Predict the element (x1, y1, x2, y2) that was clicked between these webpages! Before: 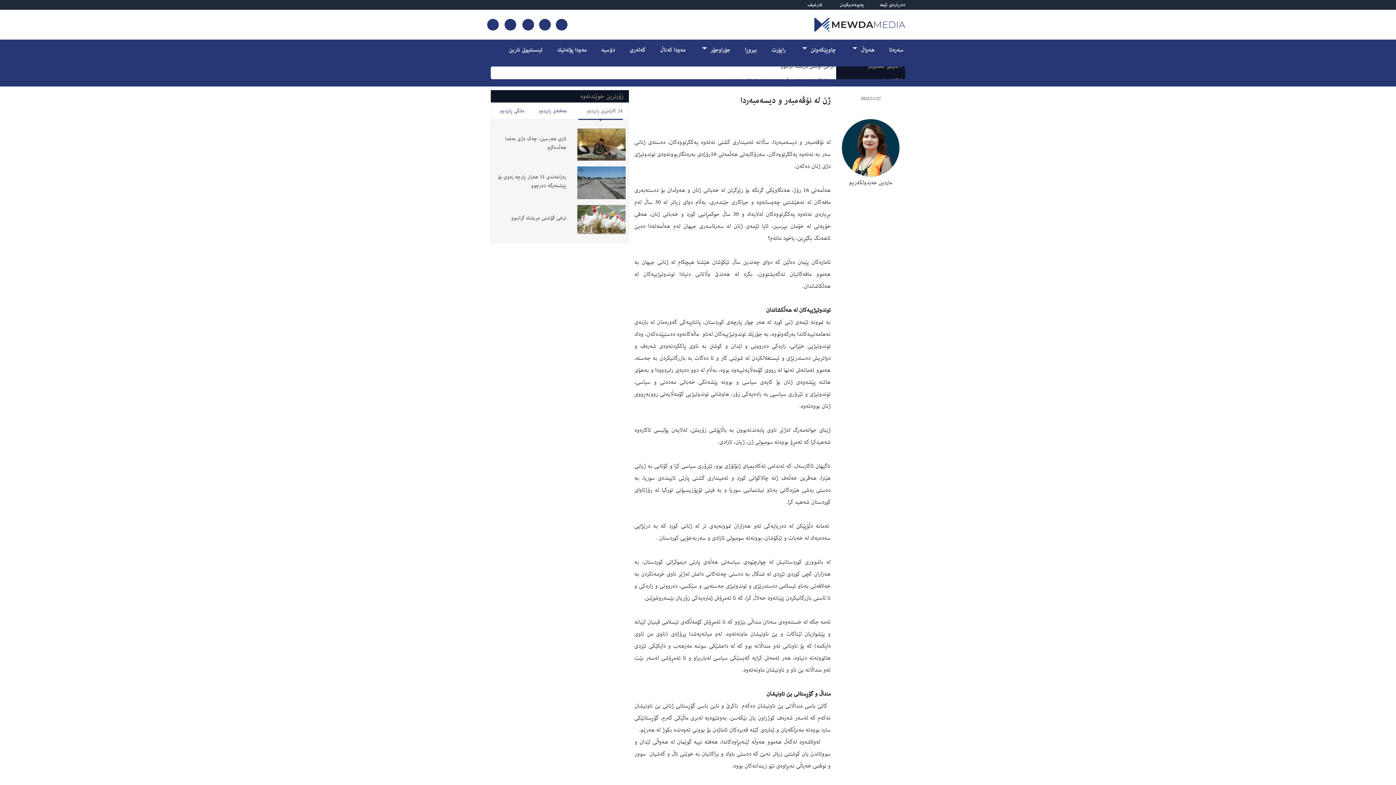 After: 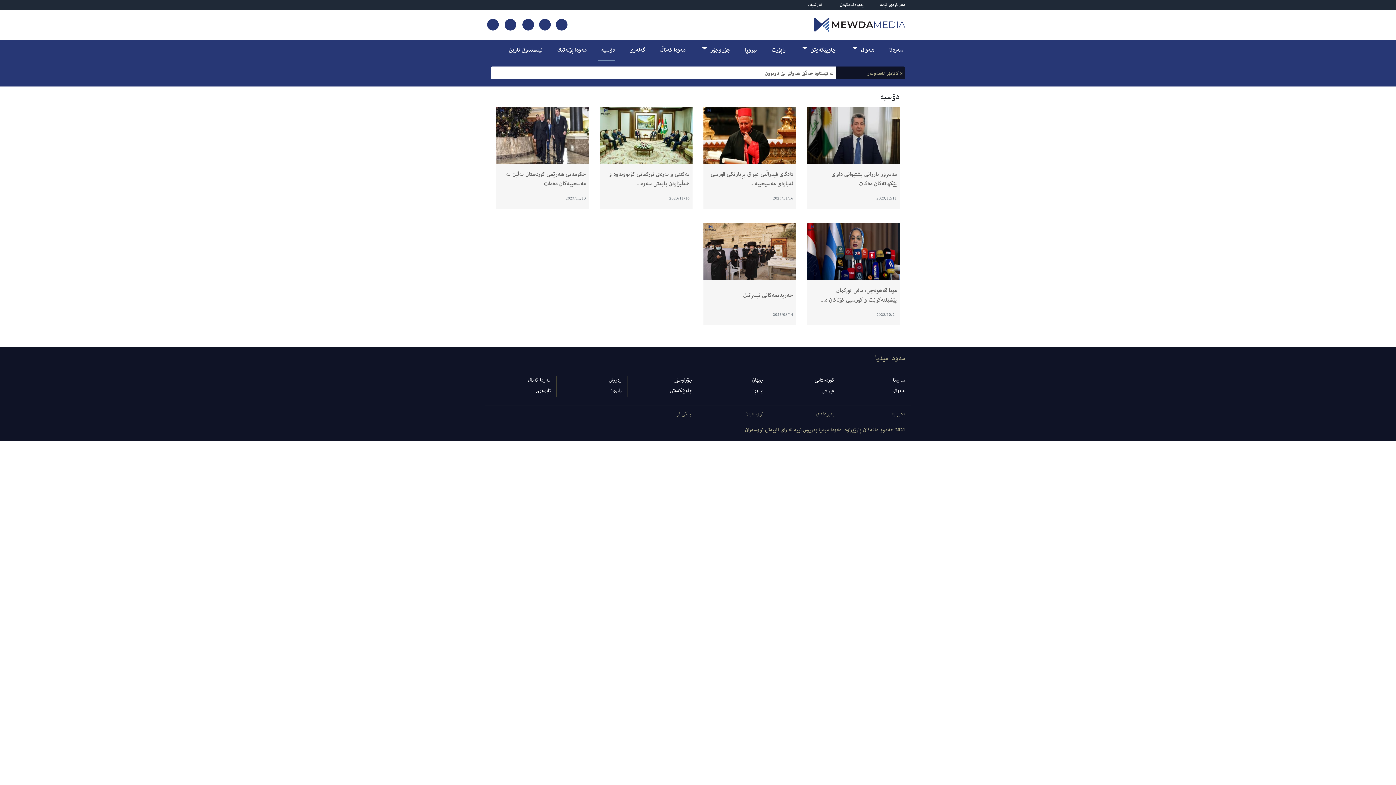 Action: label: دۆسیە bbox: (601, 41, 615, 59)